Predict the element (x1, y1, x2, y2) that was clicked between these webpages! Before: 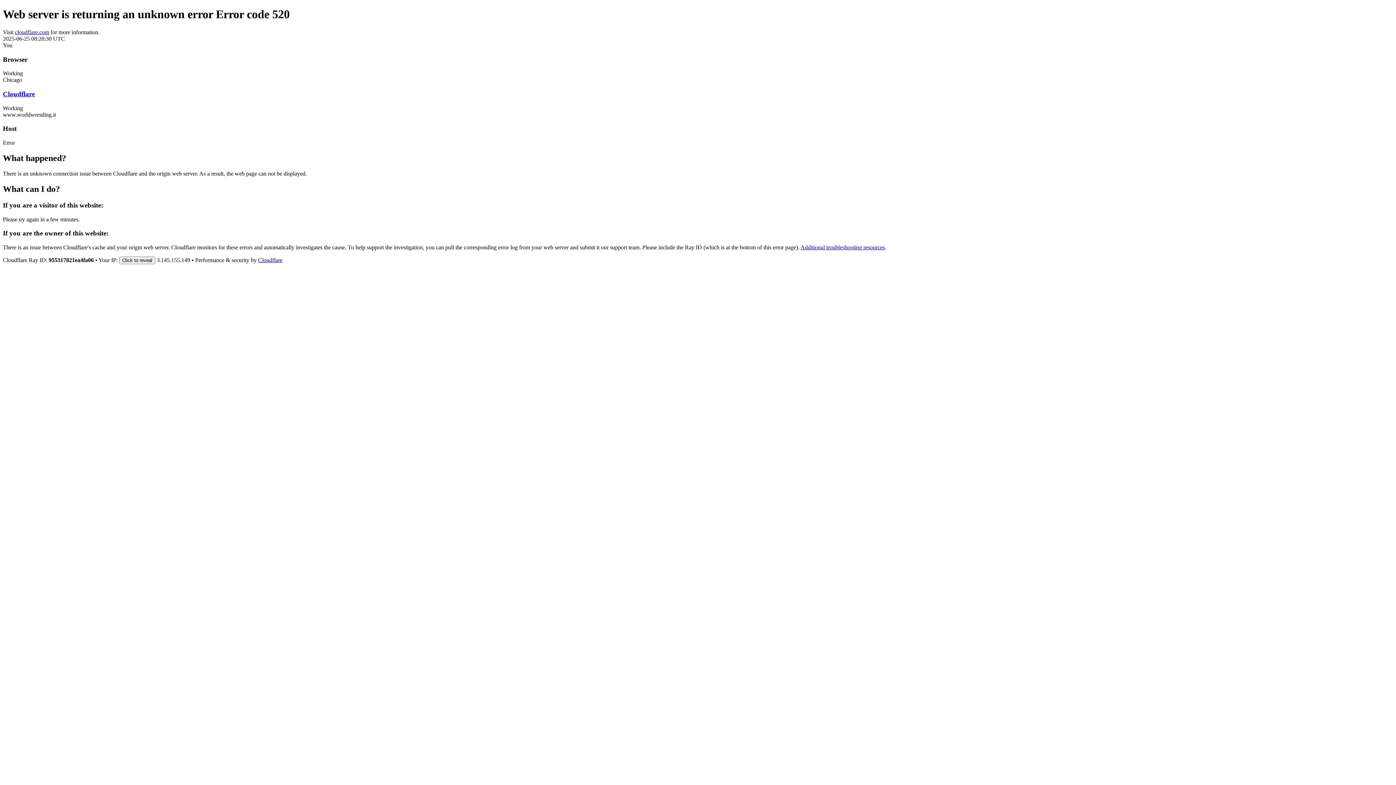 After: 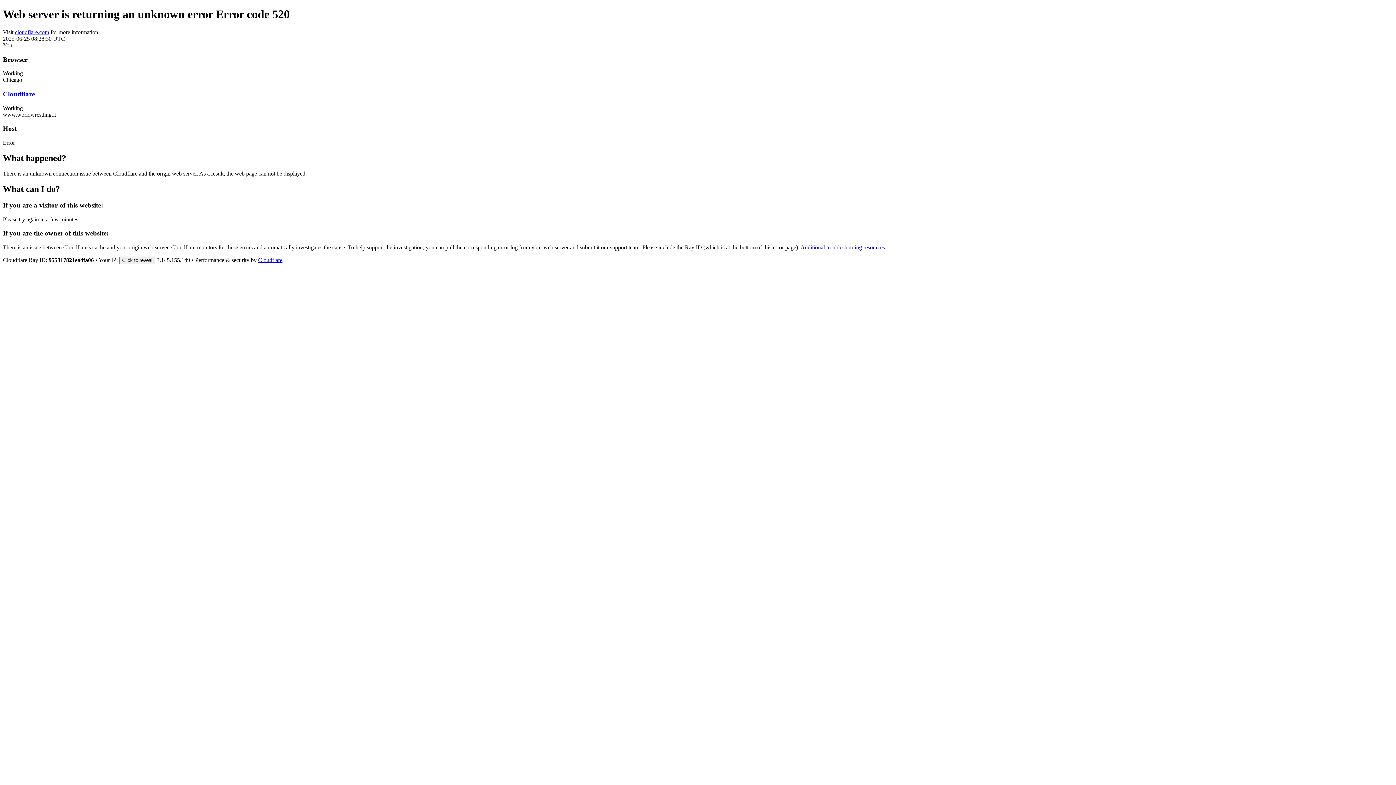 Action: label: cloudflare.com bbox: (14, 29, 49, 35)